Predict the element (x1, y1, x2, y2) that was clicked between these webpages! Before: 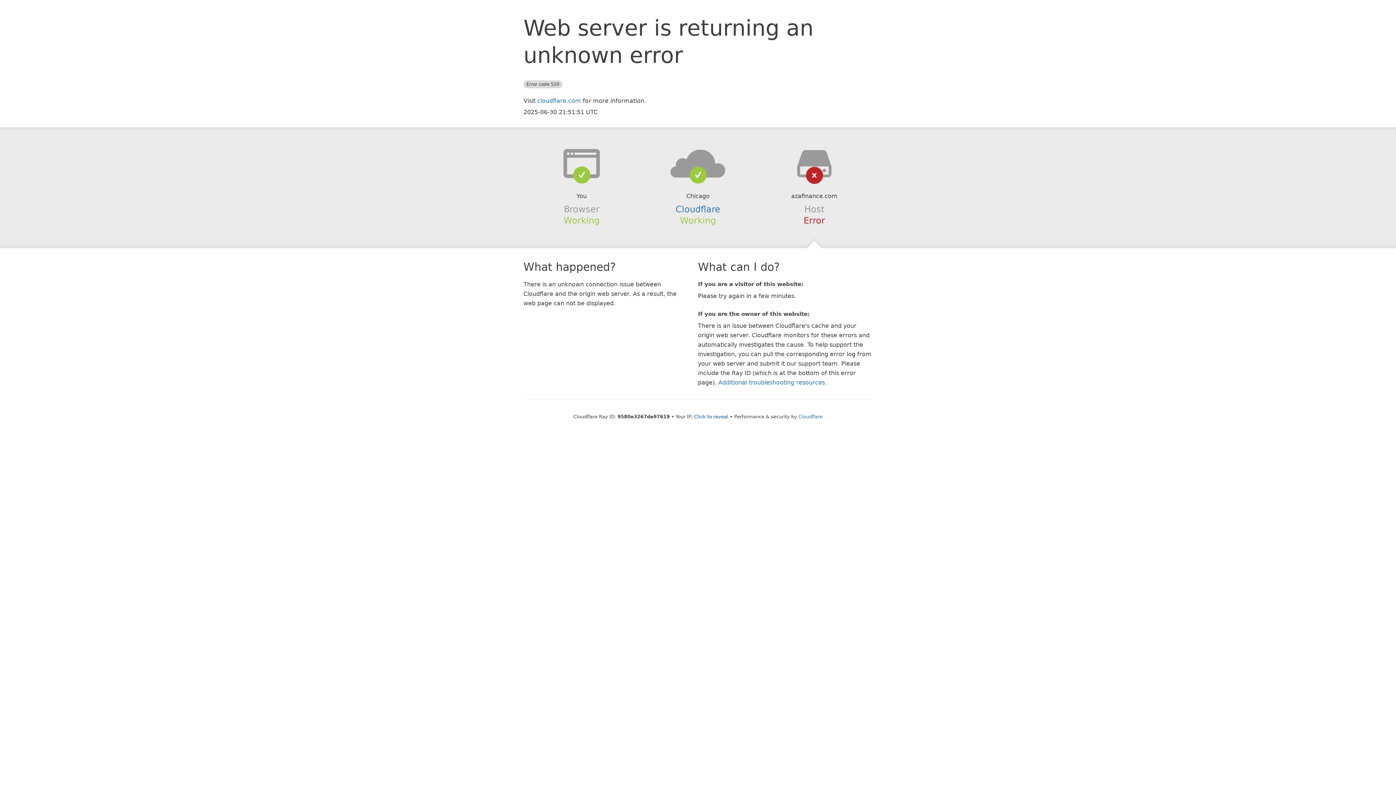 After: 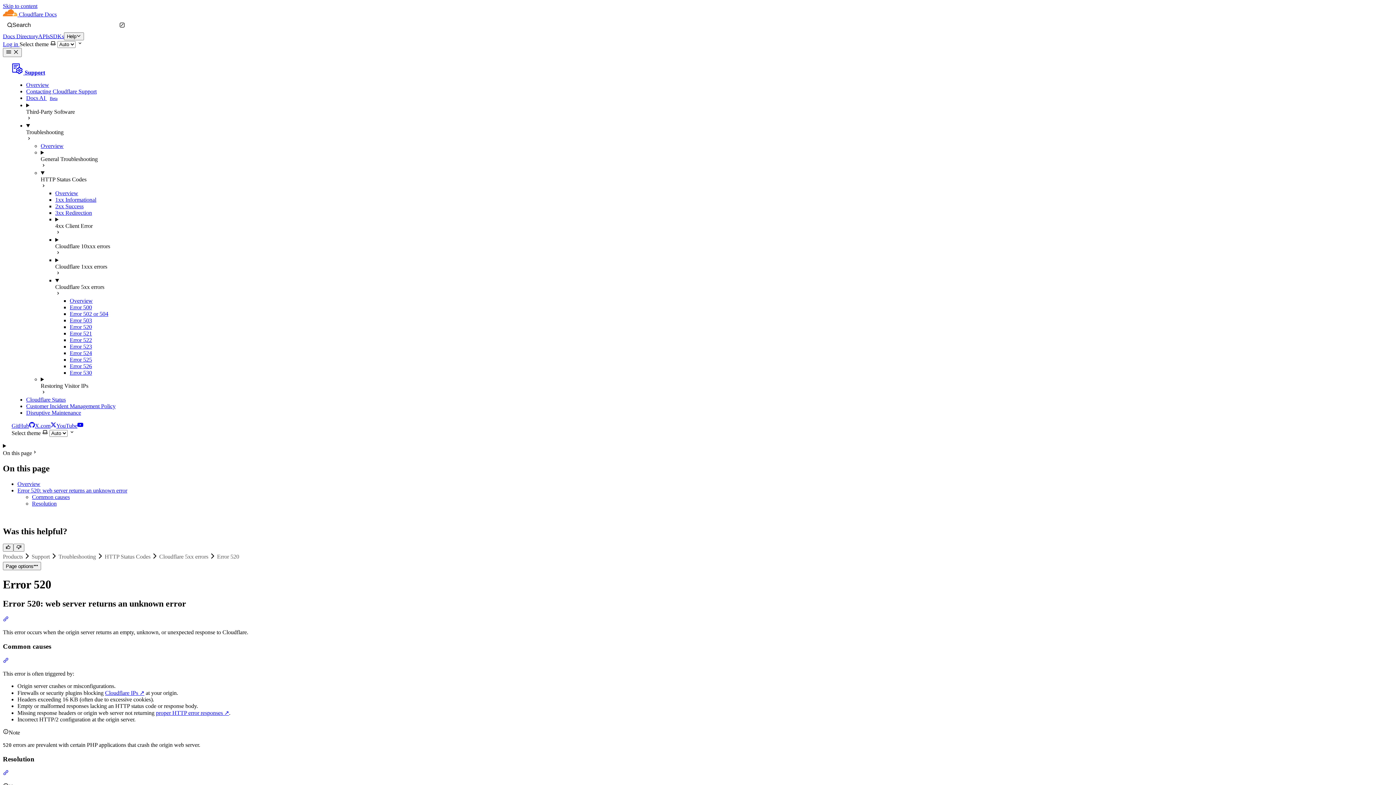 Action: bbox: (718, 379, 825, 386) label: Additional troubleshooting resources